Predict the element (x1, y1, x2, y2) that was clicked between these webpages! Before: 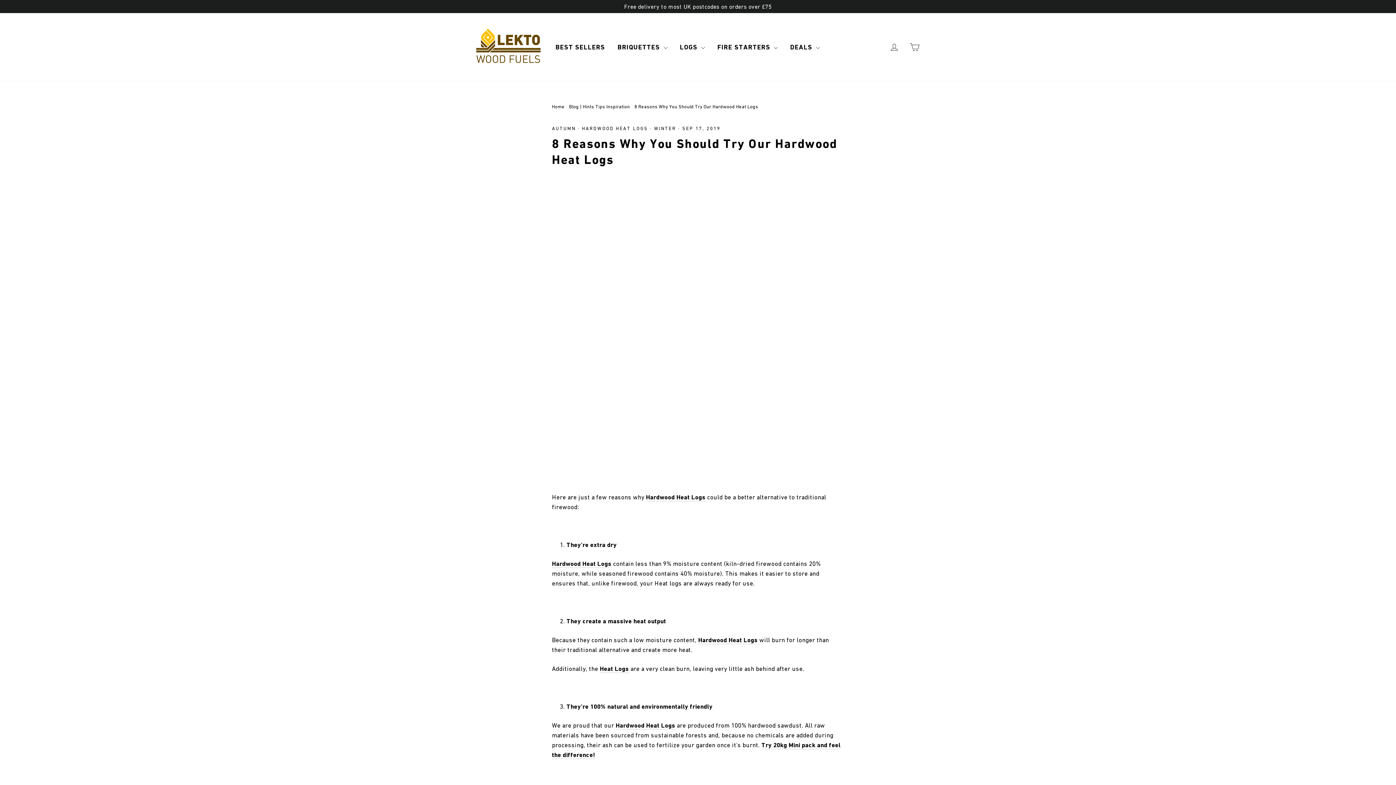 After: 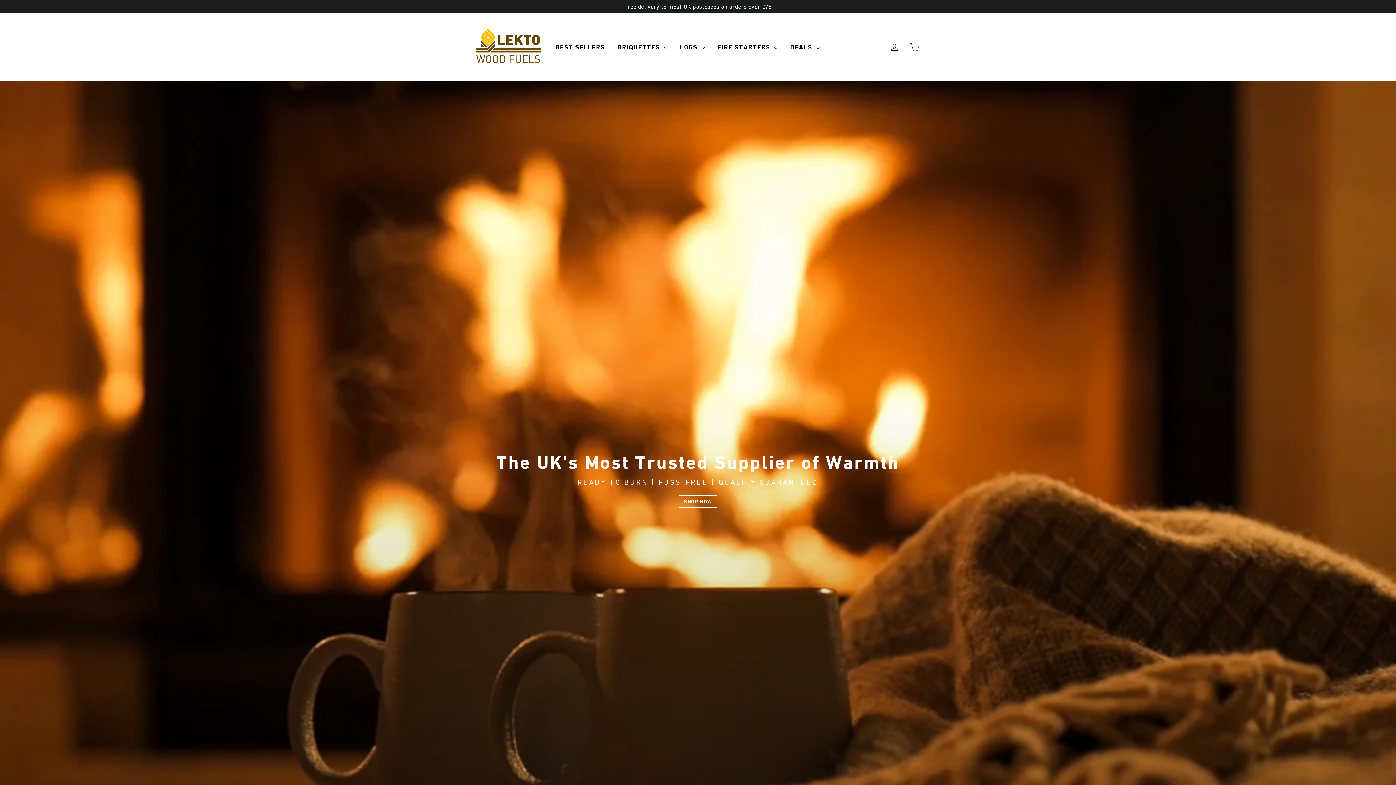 Action: bbox: (476, 28, 540, 65)